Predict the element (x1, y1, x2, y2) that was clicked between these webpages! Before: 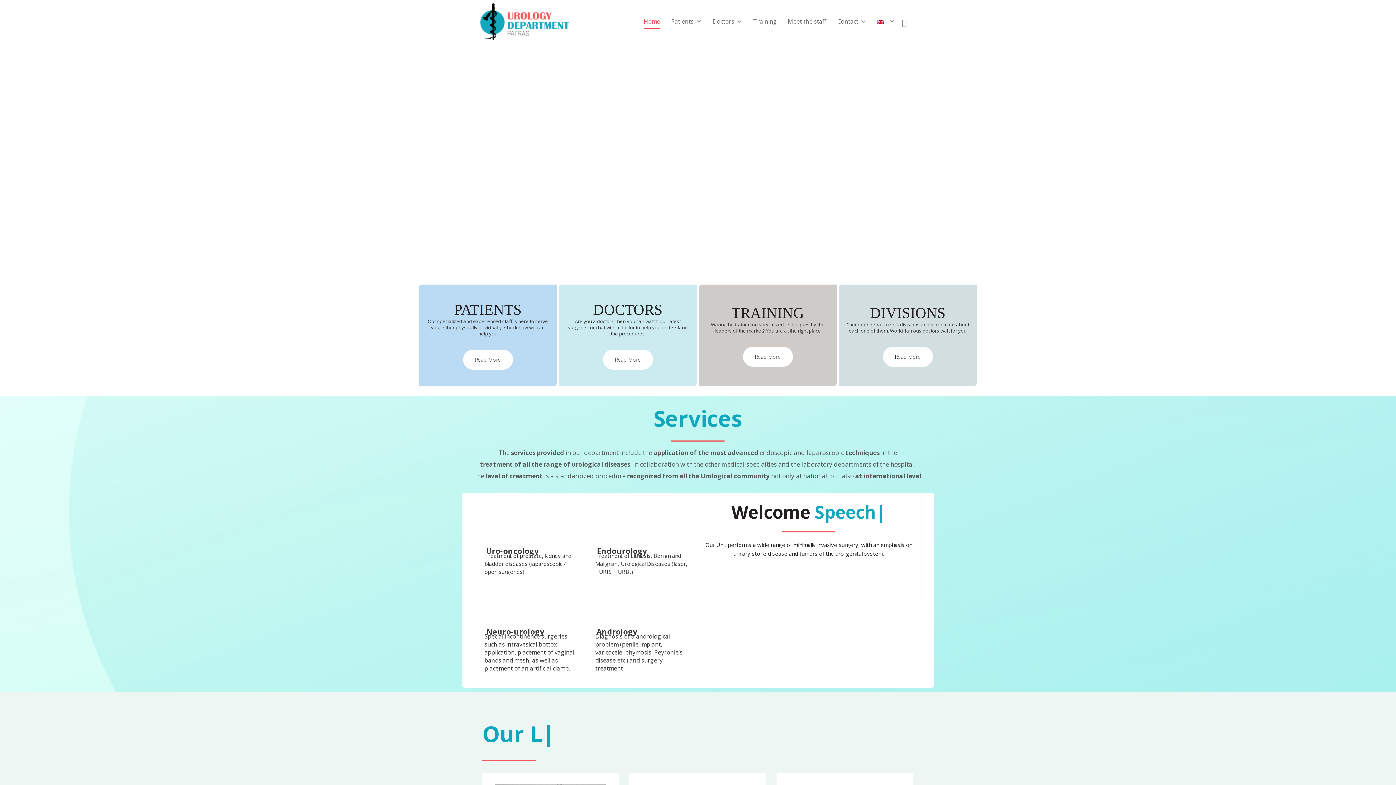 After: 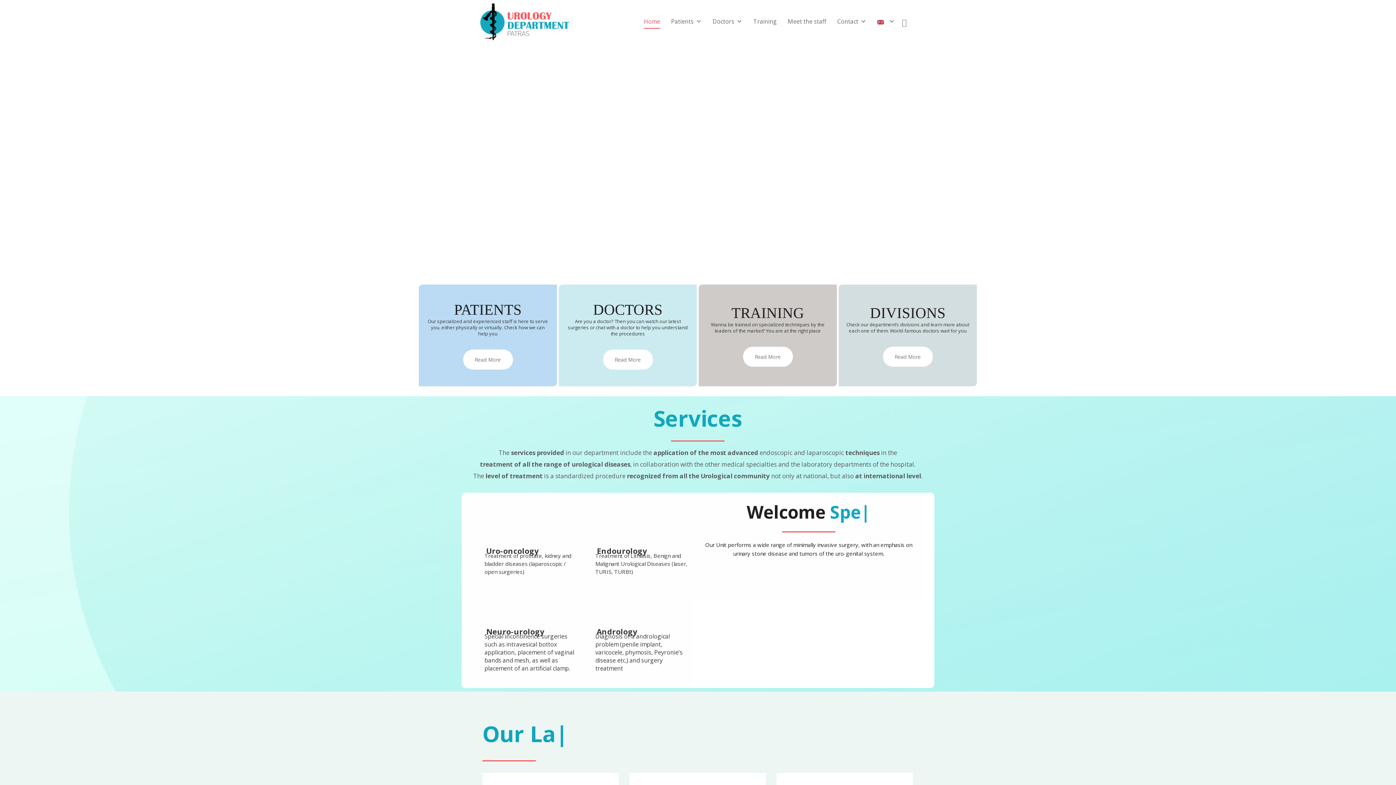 Action: bbox: (480, 2, 569, 40)